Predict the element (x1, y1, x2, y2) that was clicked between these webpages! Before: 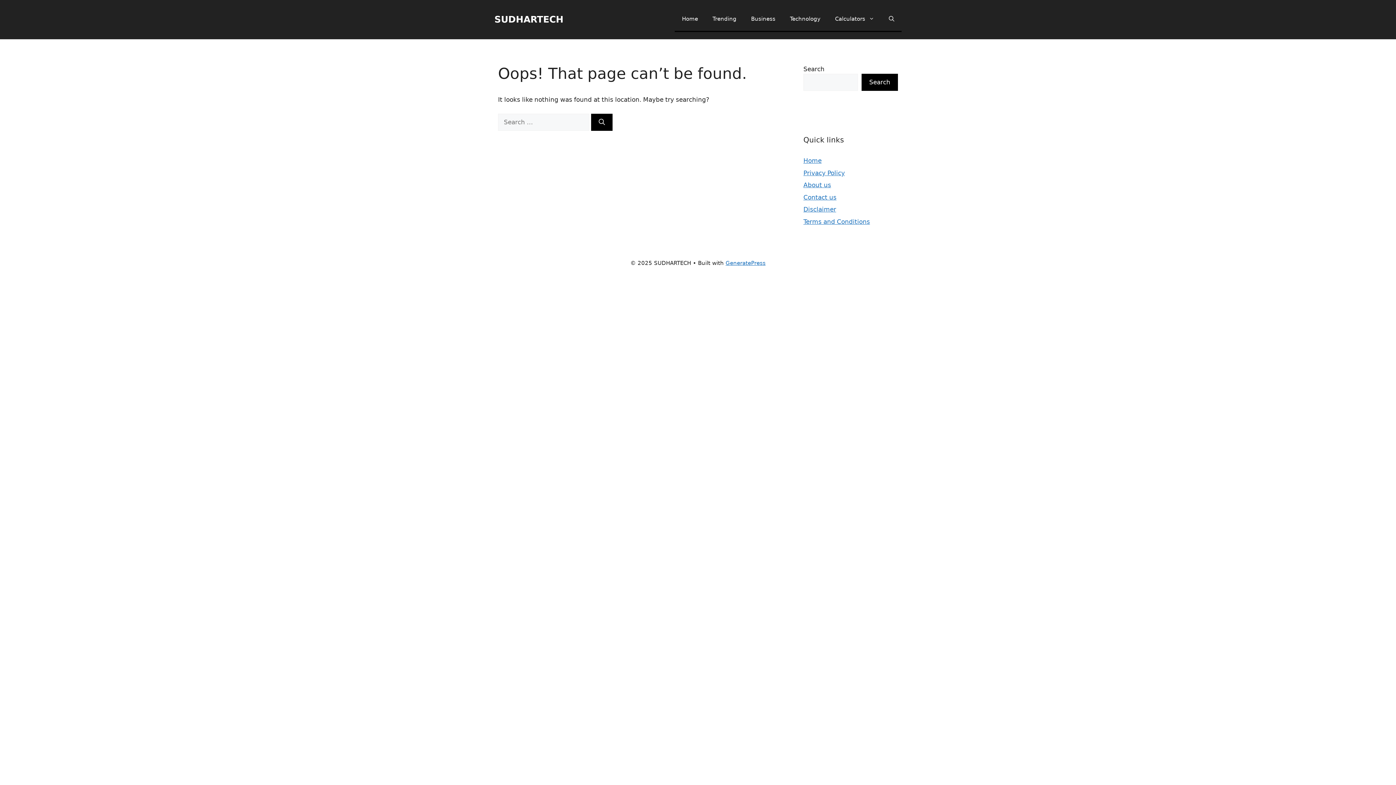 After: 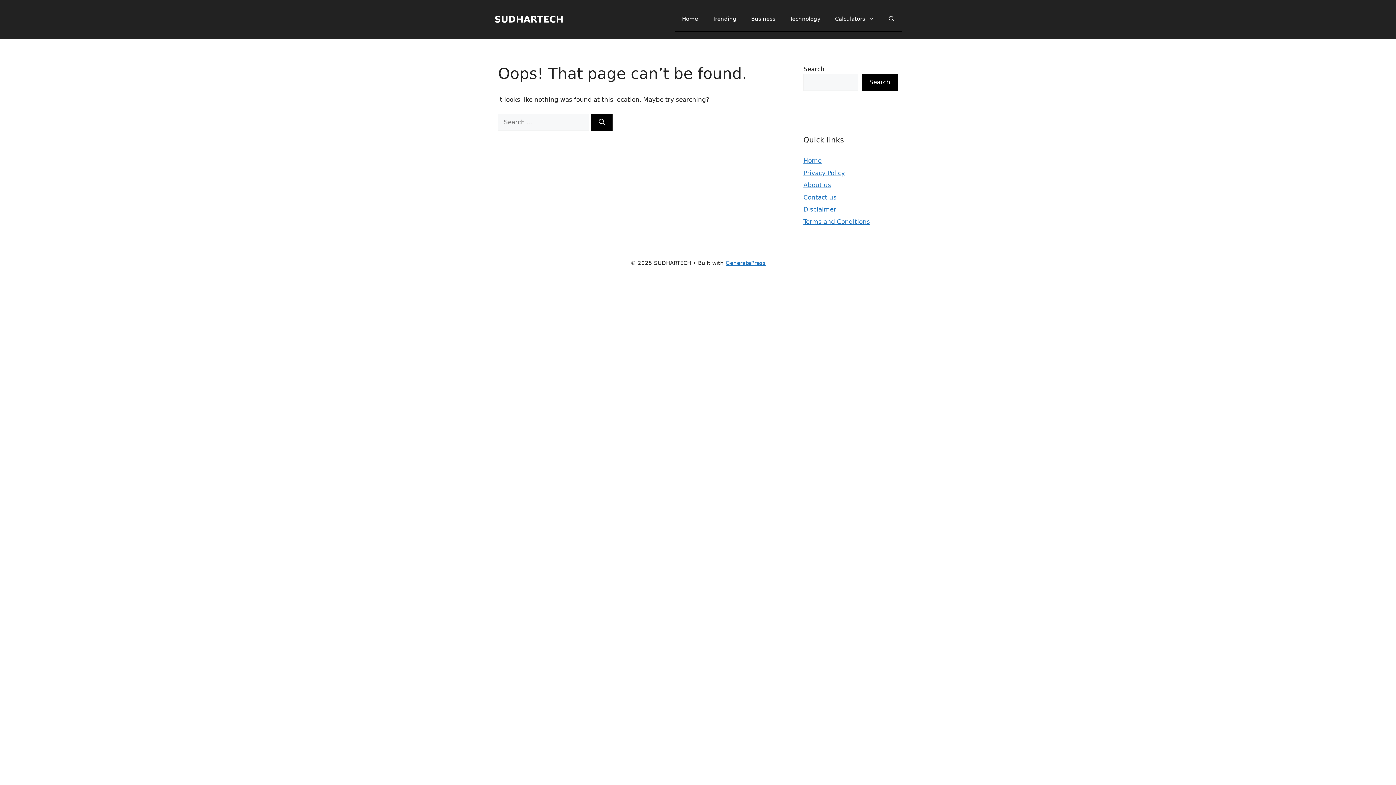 Action: label: Open search bbox: (881, 7, 901, 30)